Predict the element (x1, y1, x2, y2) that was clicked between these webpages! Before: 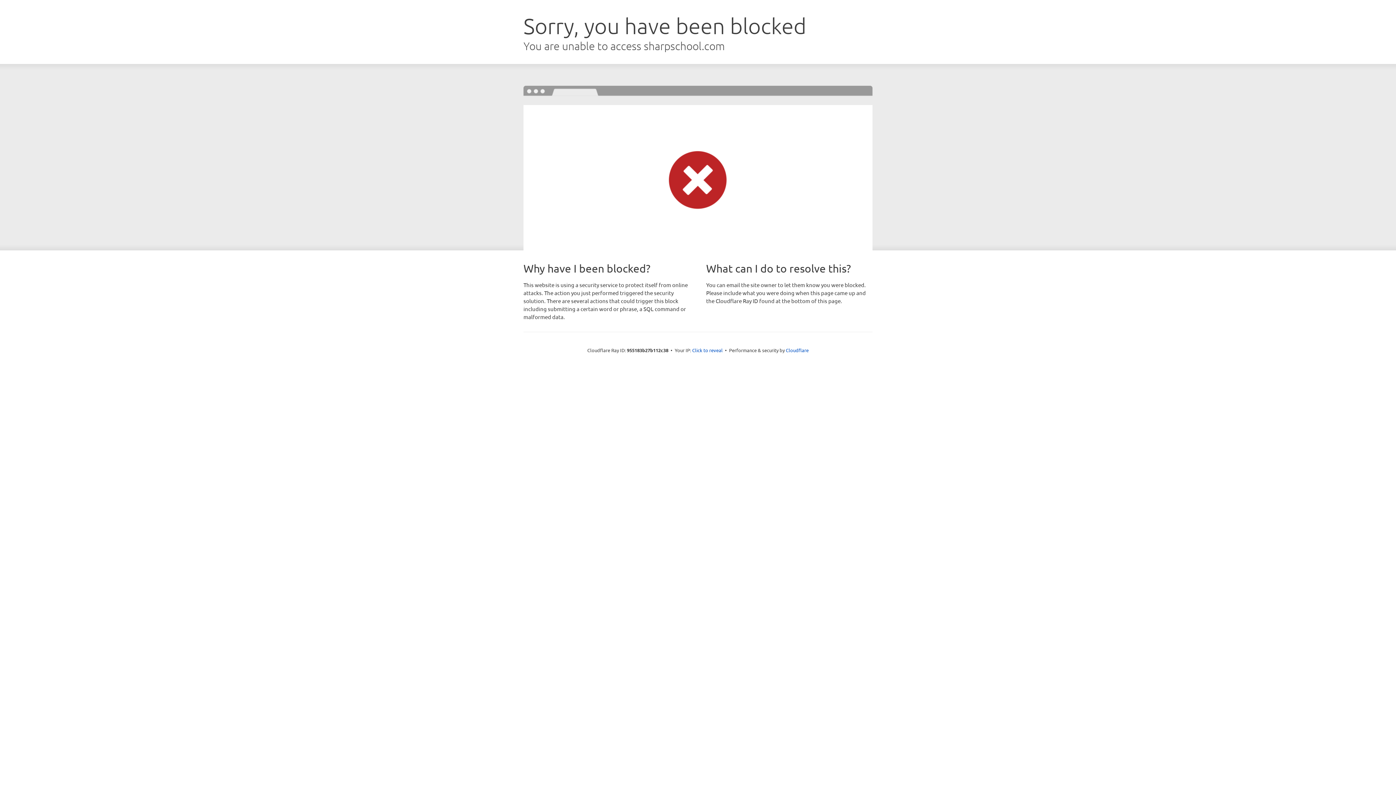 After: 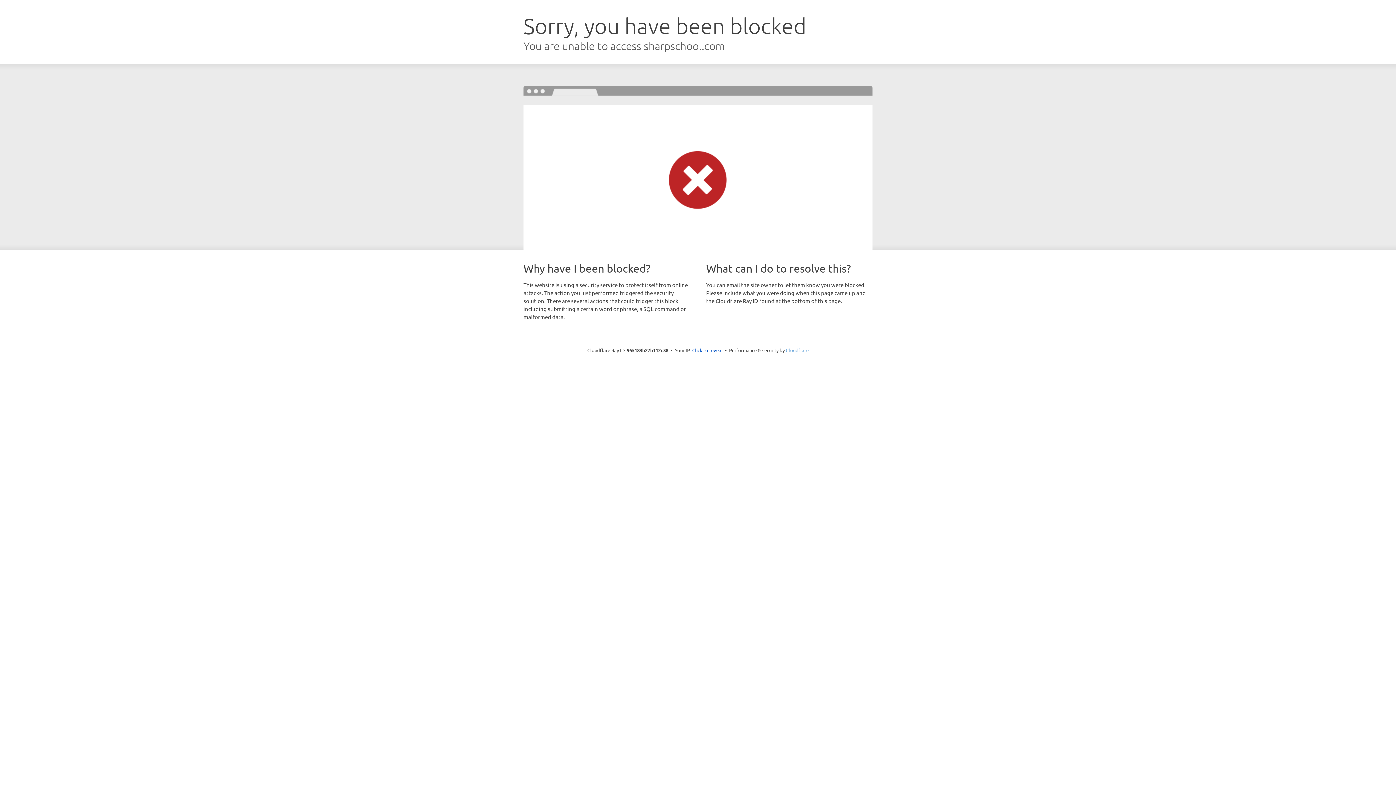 Action: bbox: (786, 347, 808, 353) label: Cloudflare